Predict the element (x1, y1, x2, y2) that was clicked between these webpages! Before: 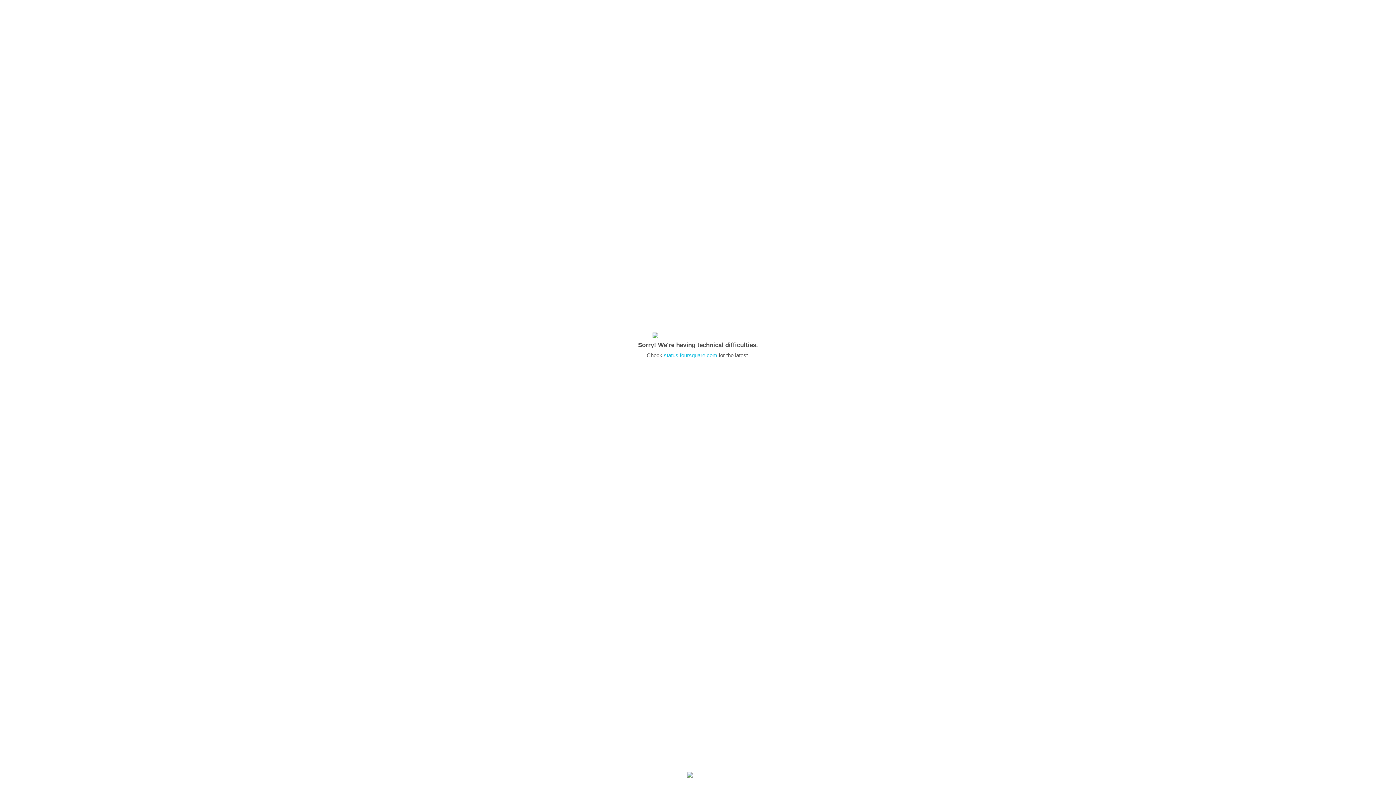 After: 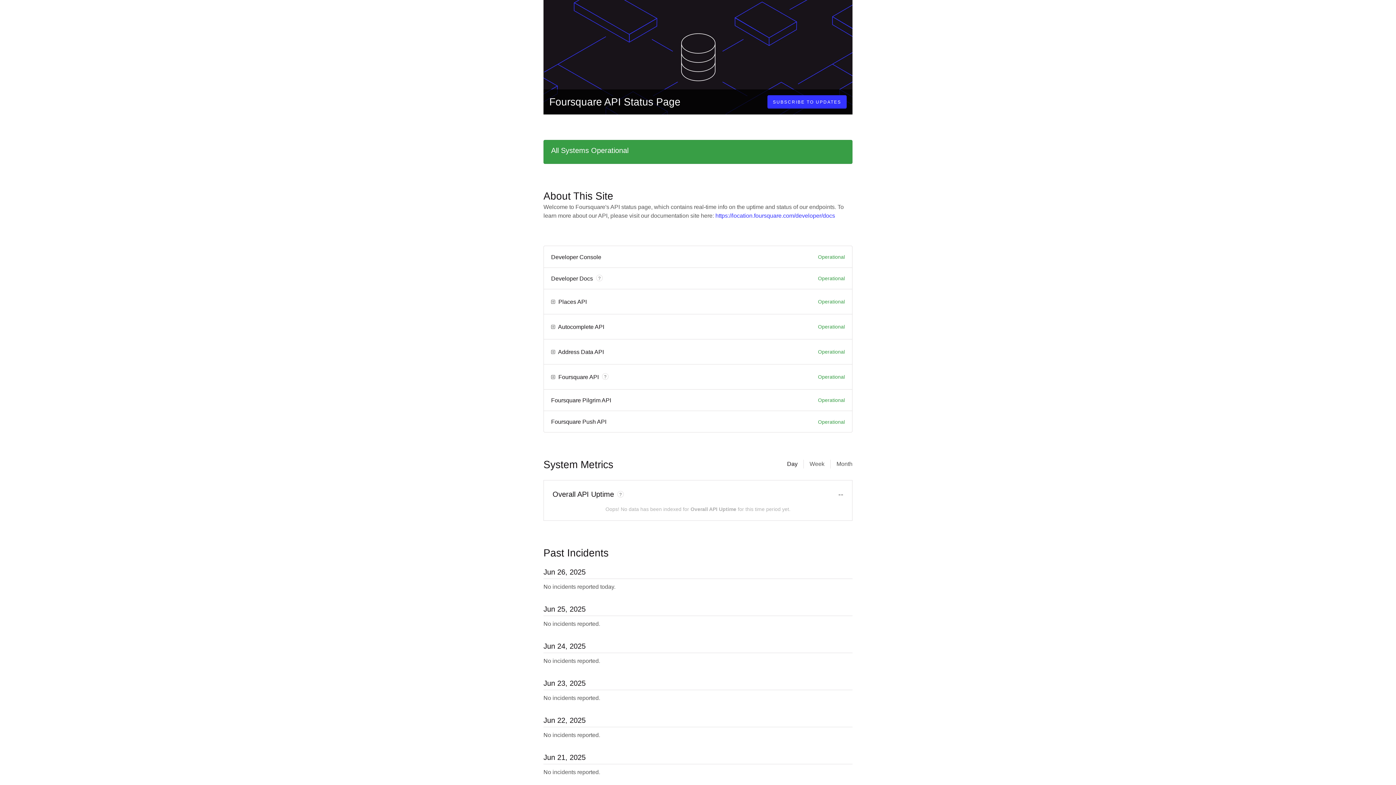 Action: bbox: (664, 352, 717, 358) label: status.foursquare.com